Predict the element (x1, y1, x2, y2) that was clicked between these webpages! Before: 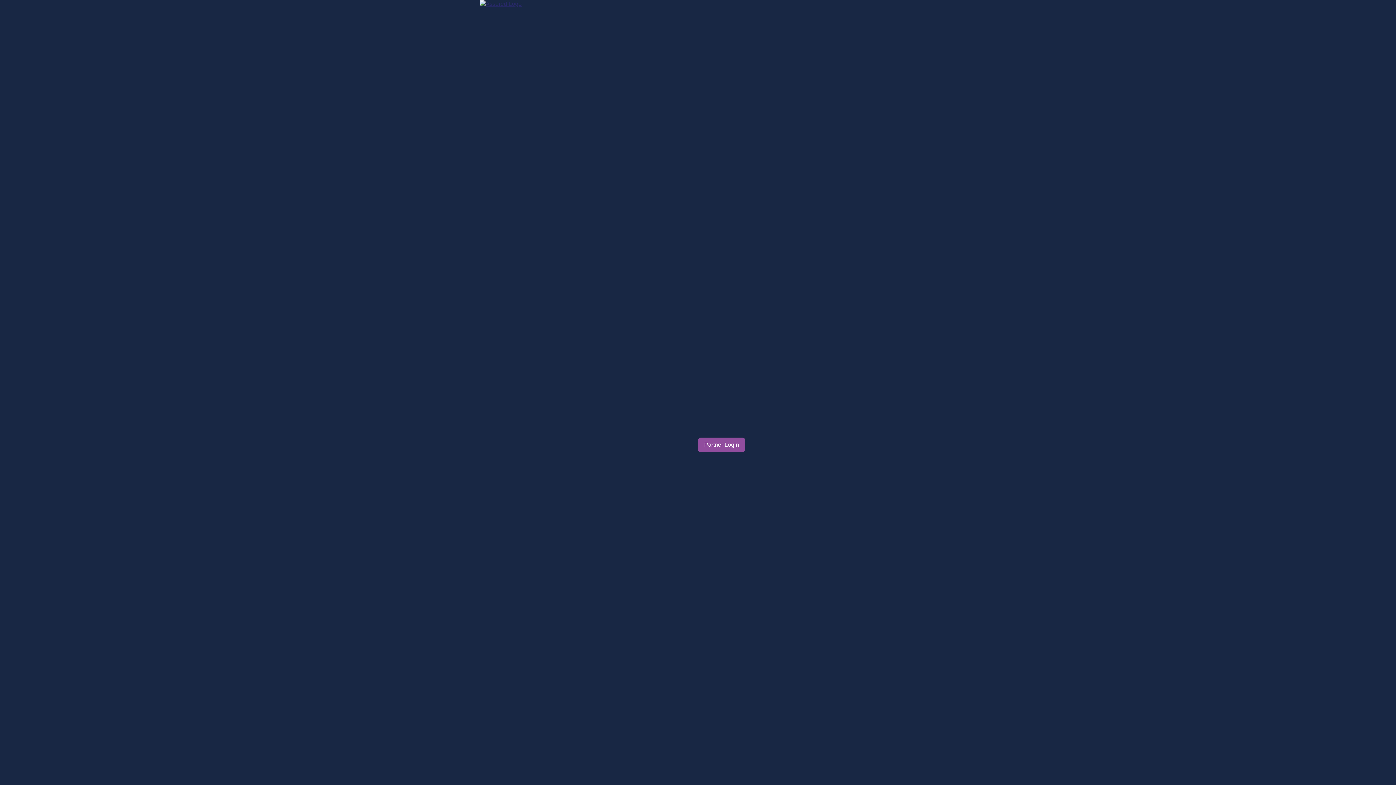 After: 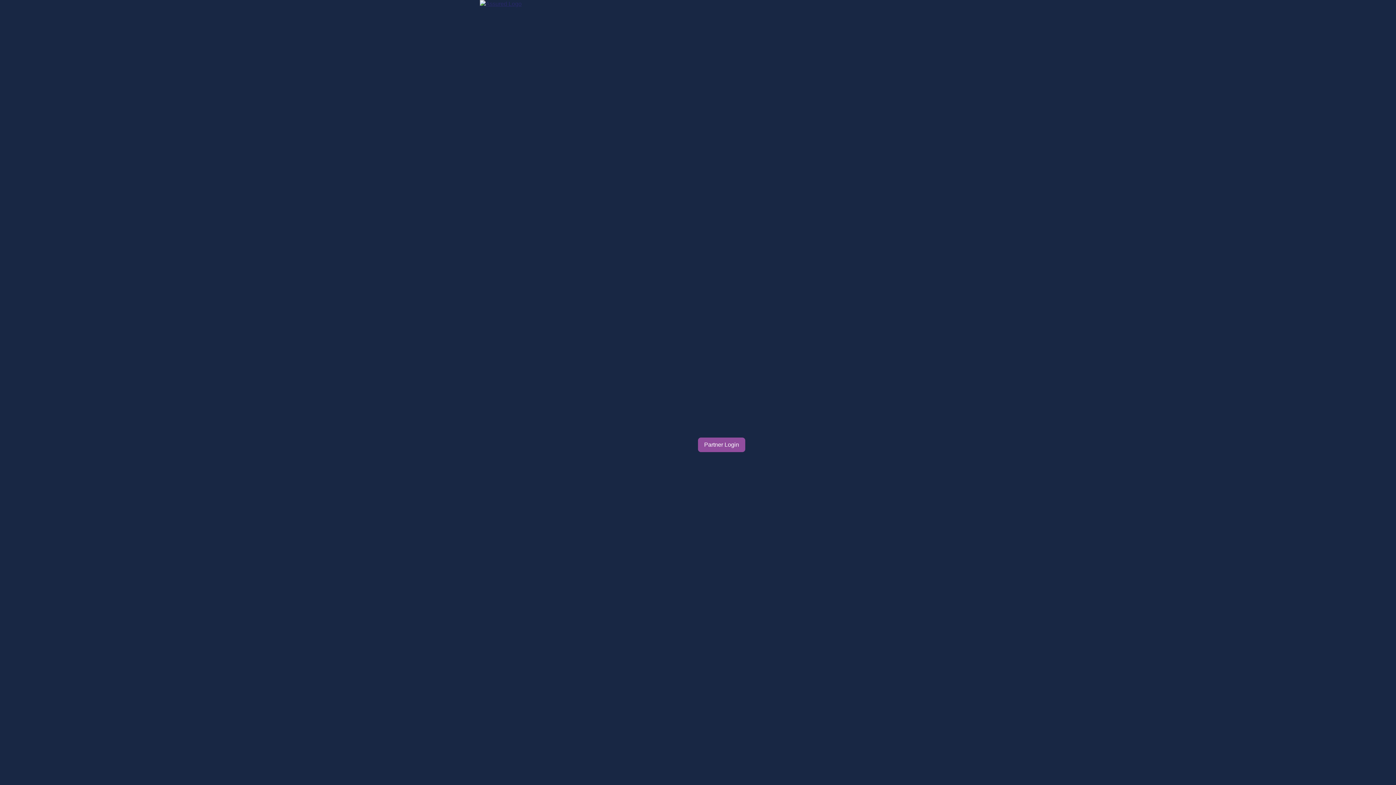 Action: bbox: (480, 0, 527, 890)